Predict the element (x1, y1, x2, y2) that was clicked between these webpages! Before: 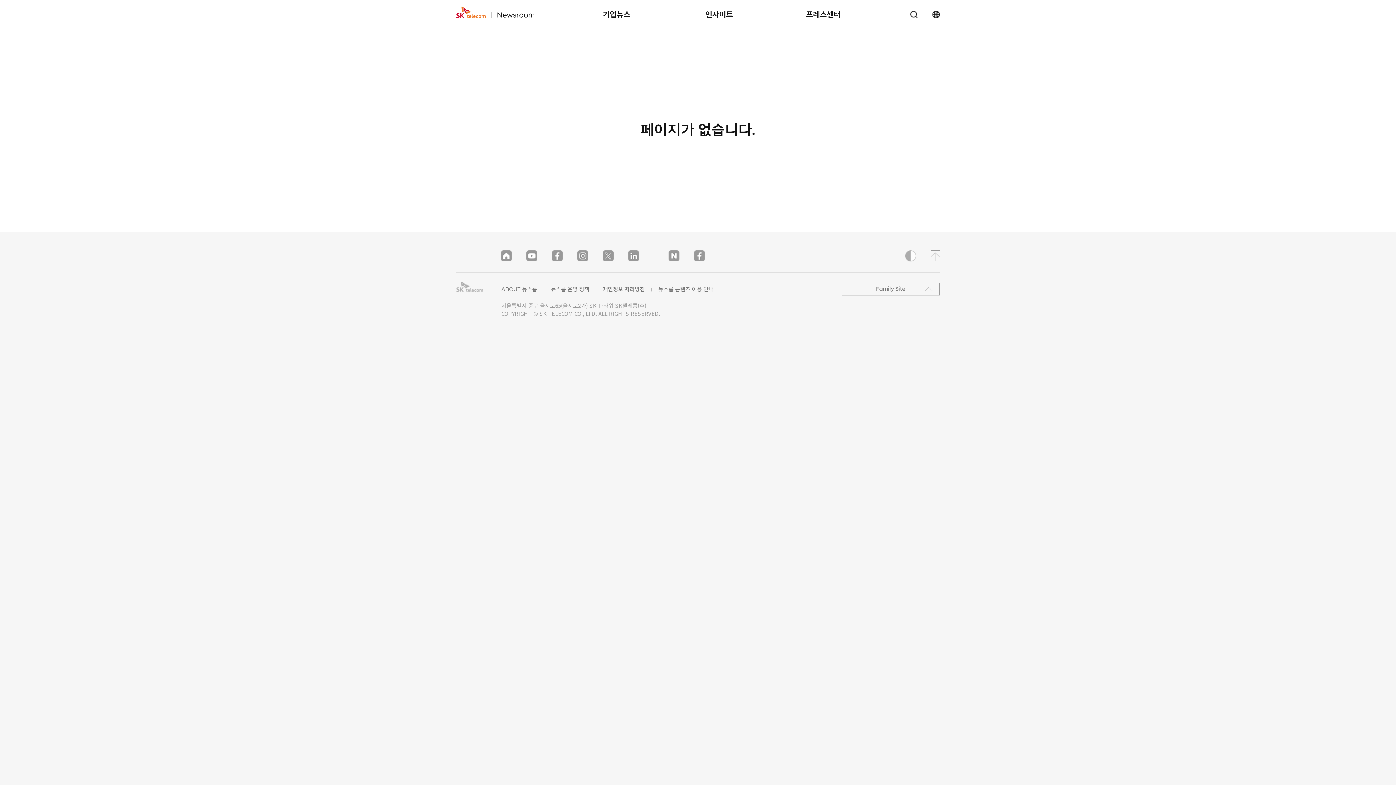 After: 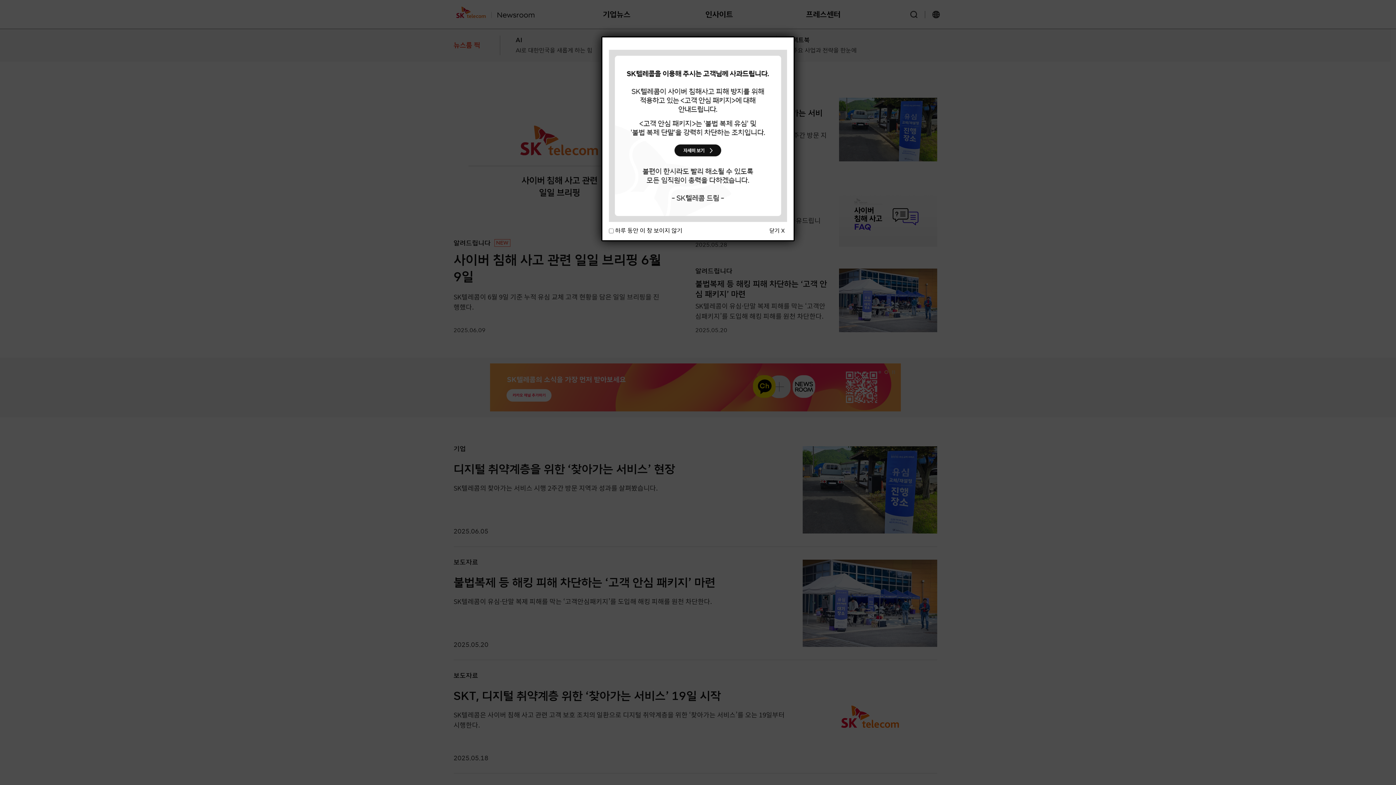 Action: bbox: (496, 6, 534, 18) label: NewsRoom